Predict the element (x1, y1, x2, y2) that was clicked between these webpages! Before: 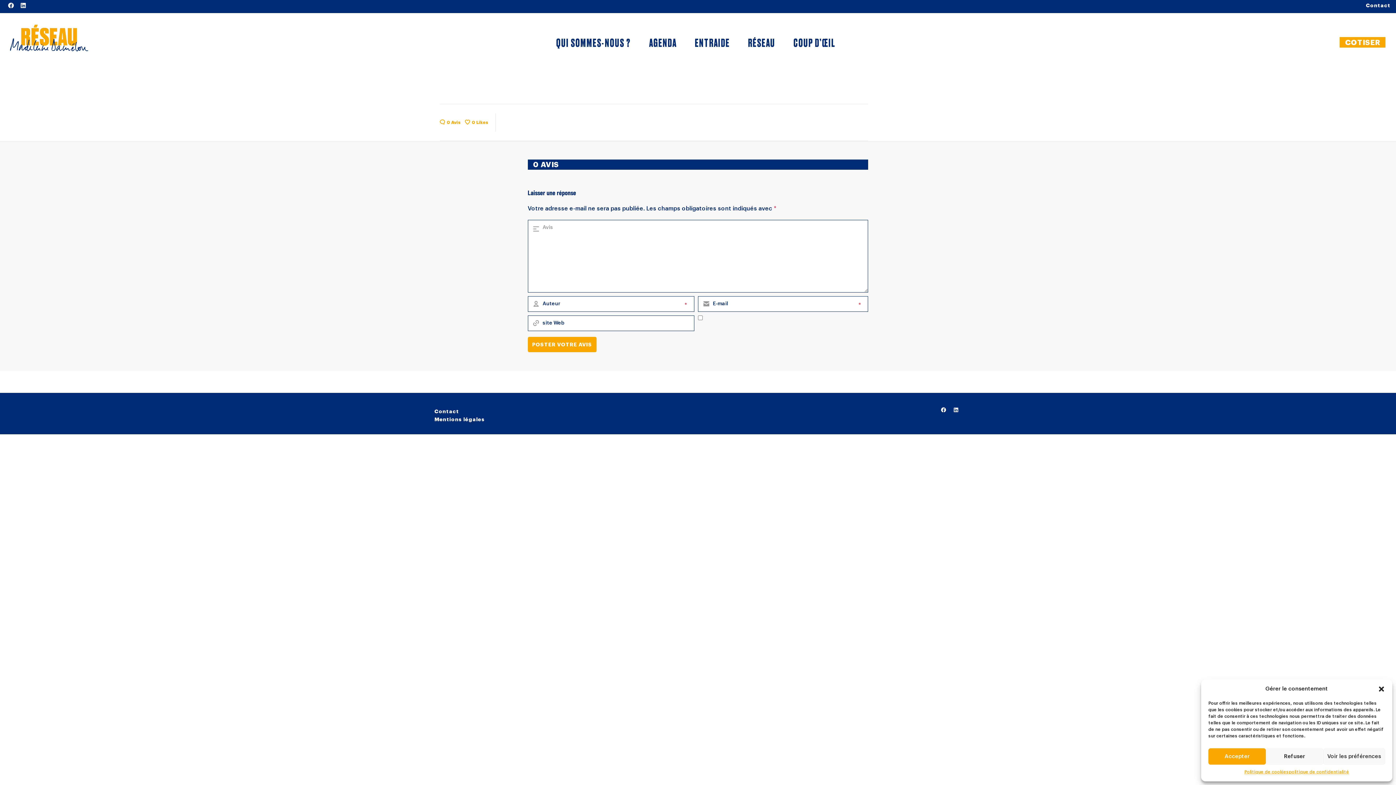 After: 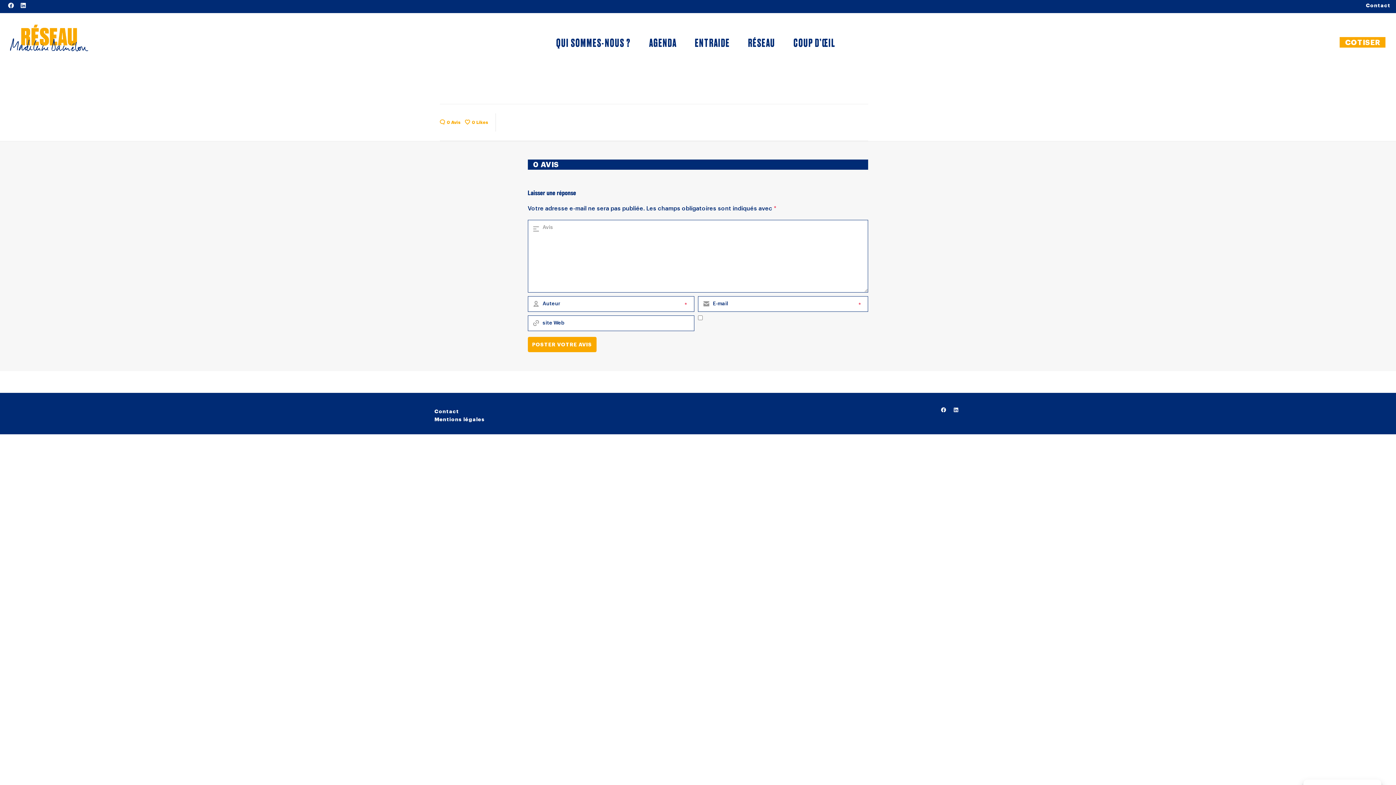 Action: bbox: (1208, 748, 1266, 765) label: Accepter